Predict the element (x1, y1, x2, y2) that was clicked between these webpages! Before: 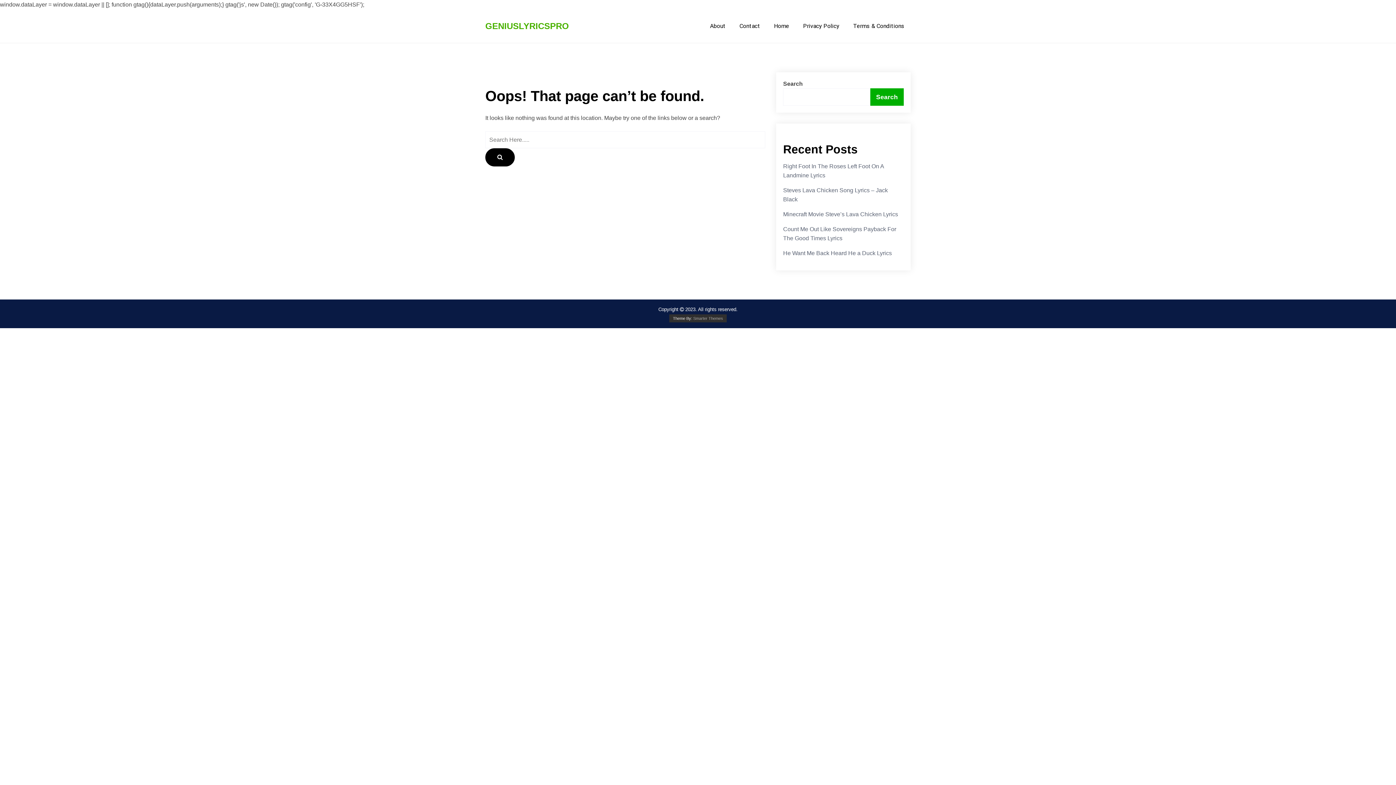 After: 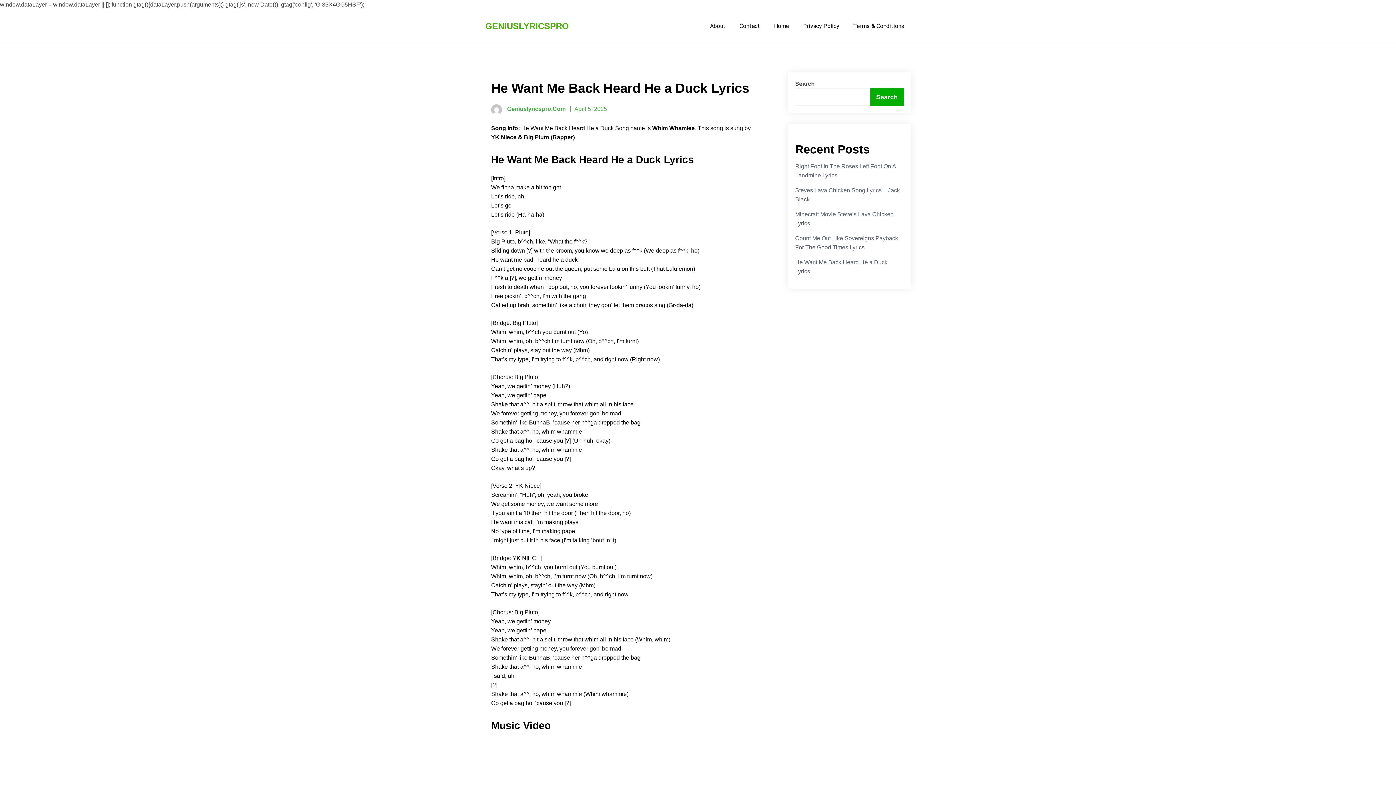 Action: bbox: (783, 250, 892, 256) label: He Want Me Back Heard He a Duck Lyrics